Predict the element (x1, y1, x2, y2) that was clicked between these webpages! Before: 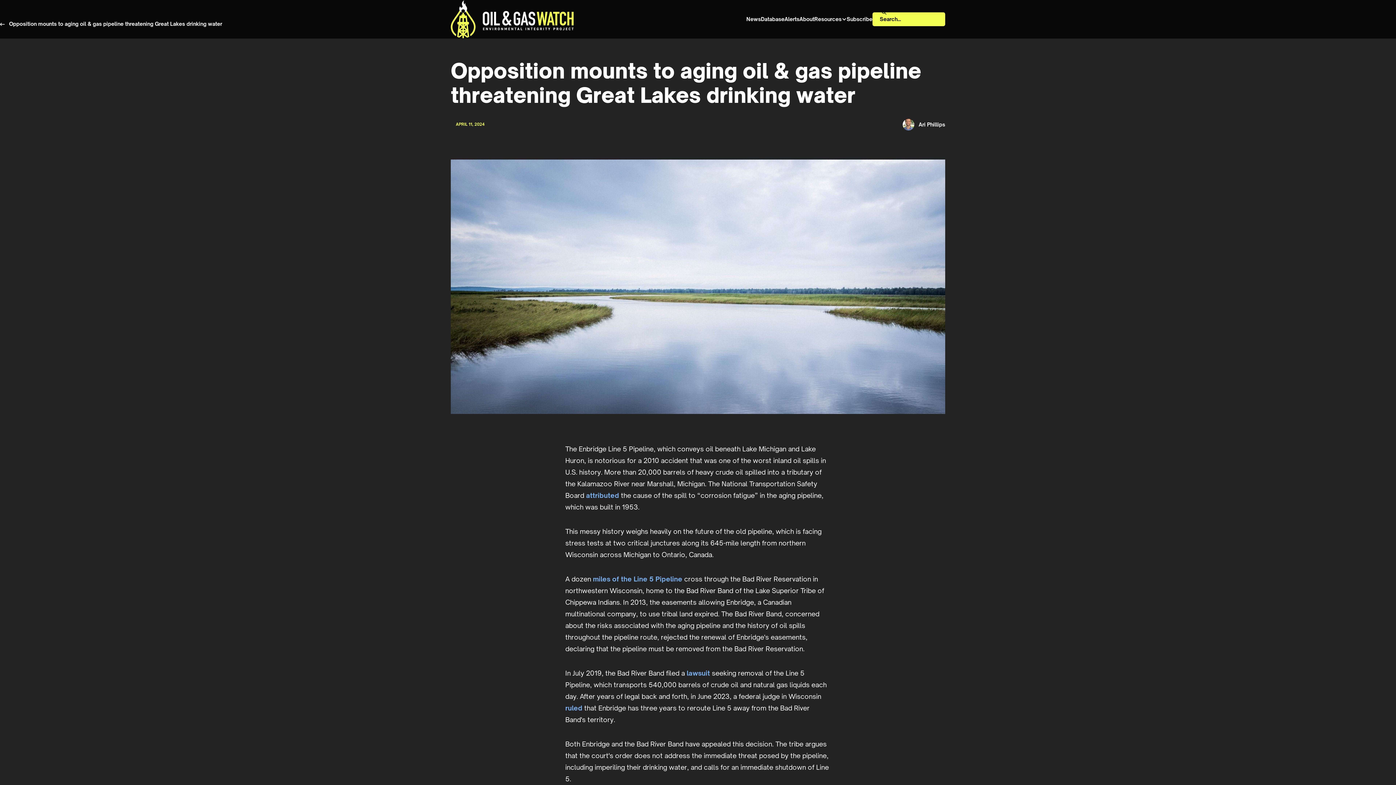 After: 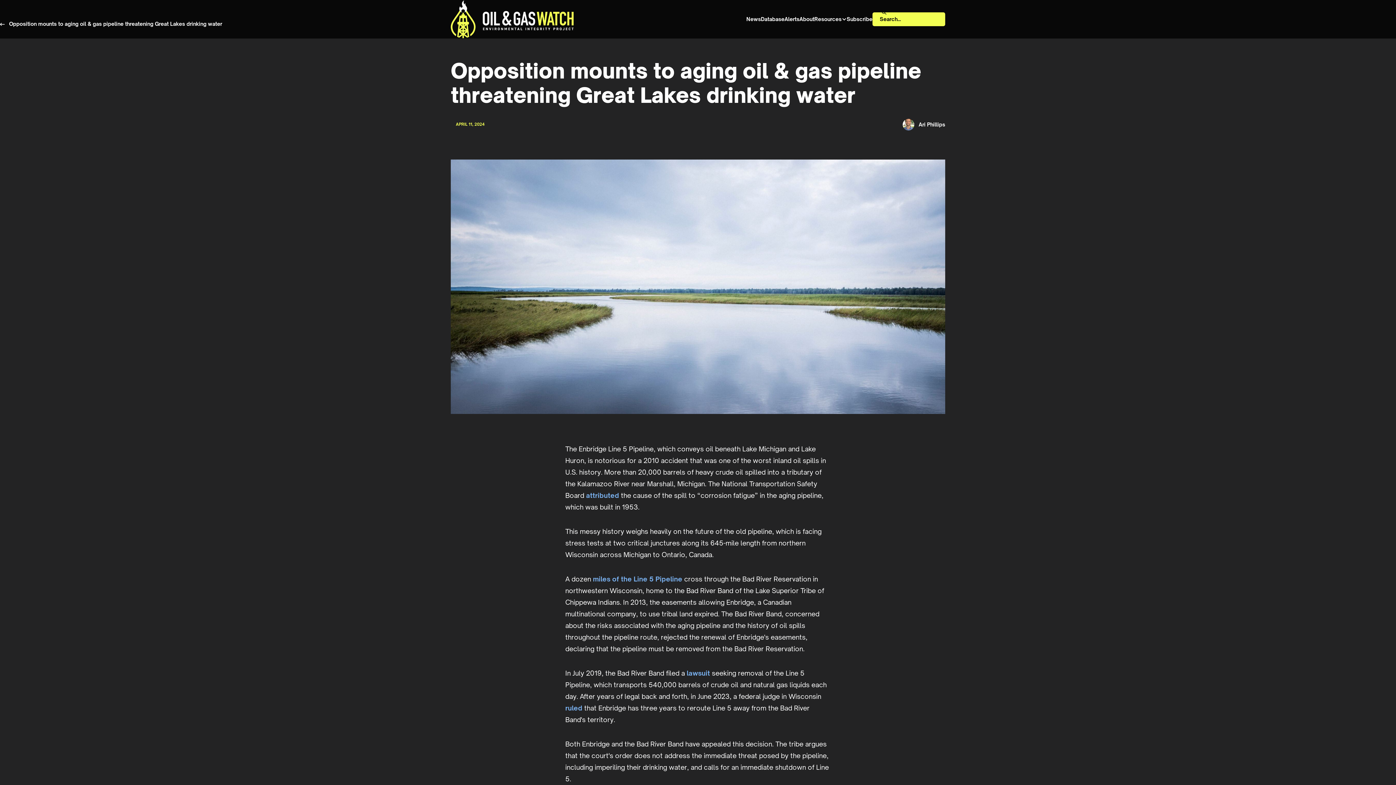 Action: label: lawsuit bbox: (686, 669, 710, 677)